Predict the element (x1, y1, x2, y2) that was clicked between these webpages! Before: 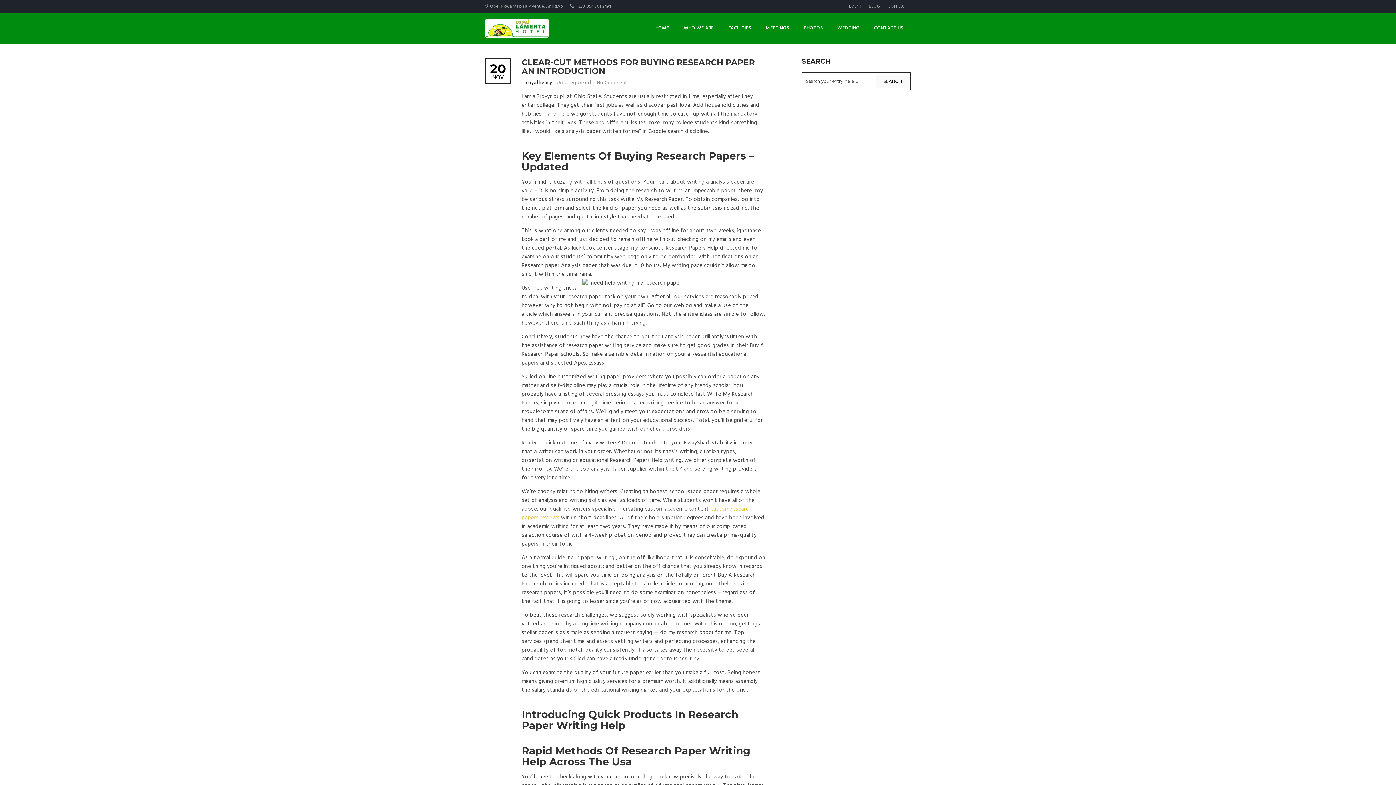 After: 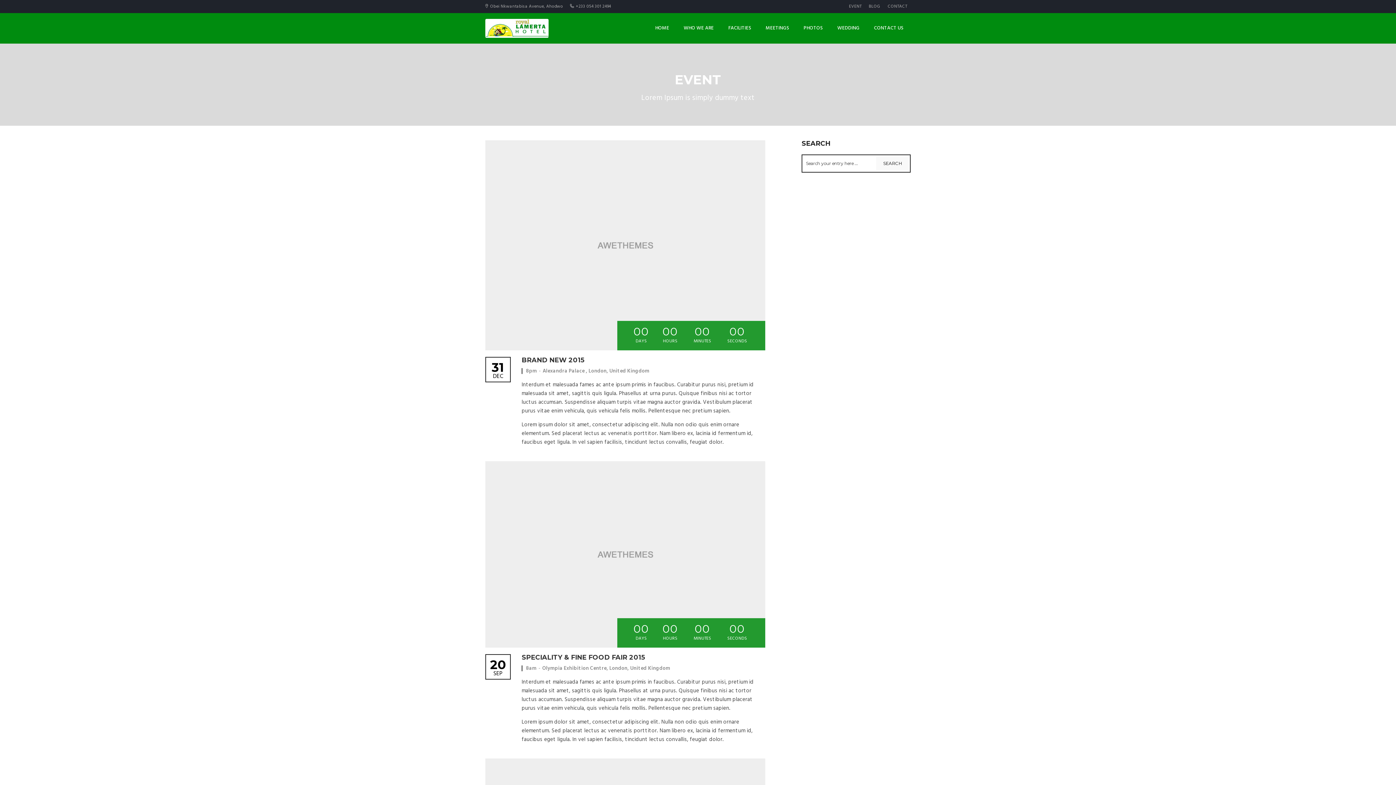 Action: label: EVENT bbox: (845, 0, 865, 13)